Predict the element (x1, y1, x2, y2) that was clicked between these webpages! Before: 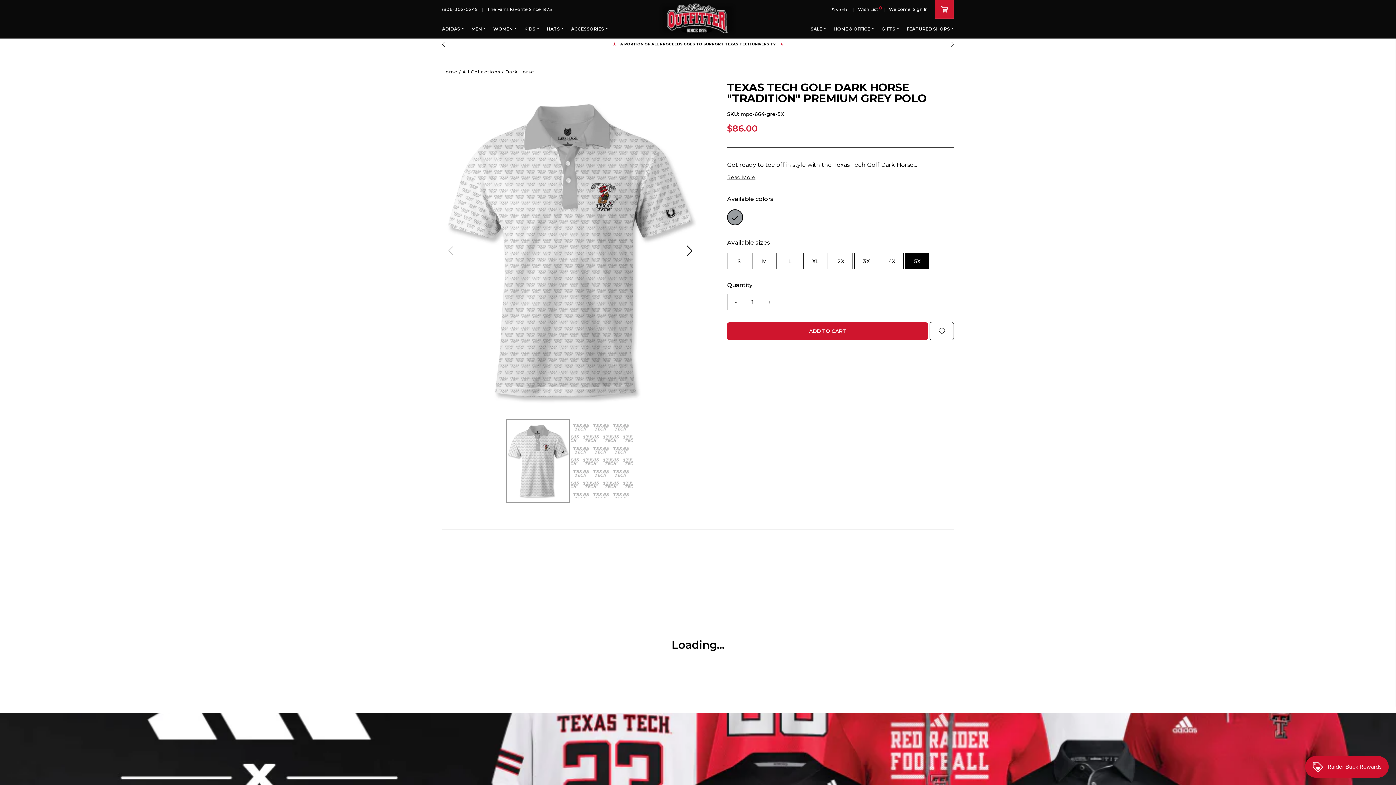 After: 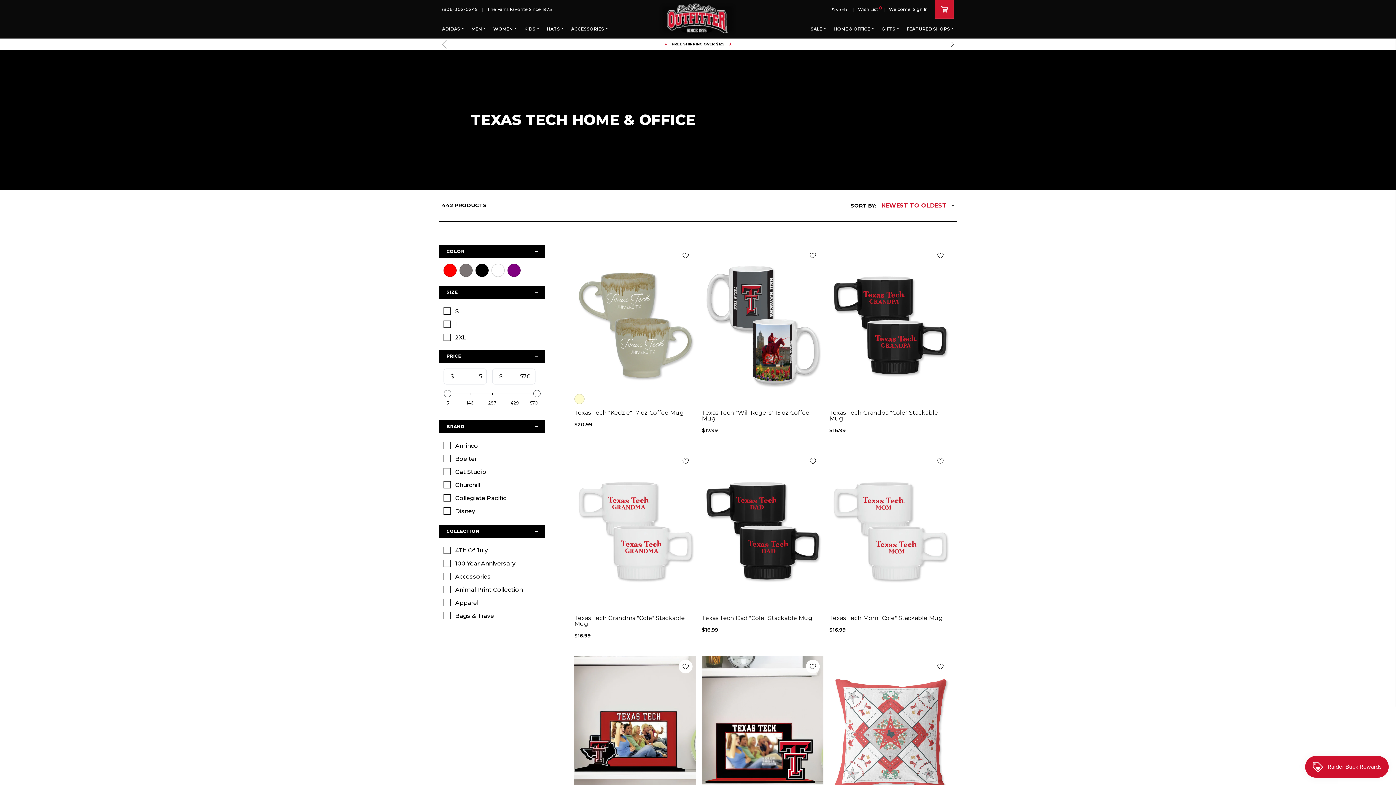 Action: bbox: (833, 24, 874, 33) label: HOME & OFFICE